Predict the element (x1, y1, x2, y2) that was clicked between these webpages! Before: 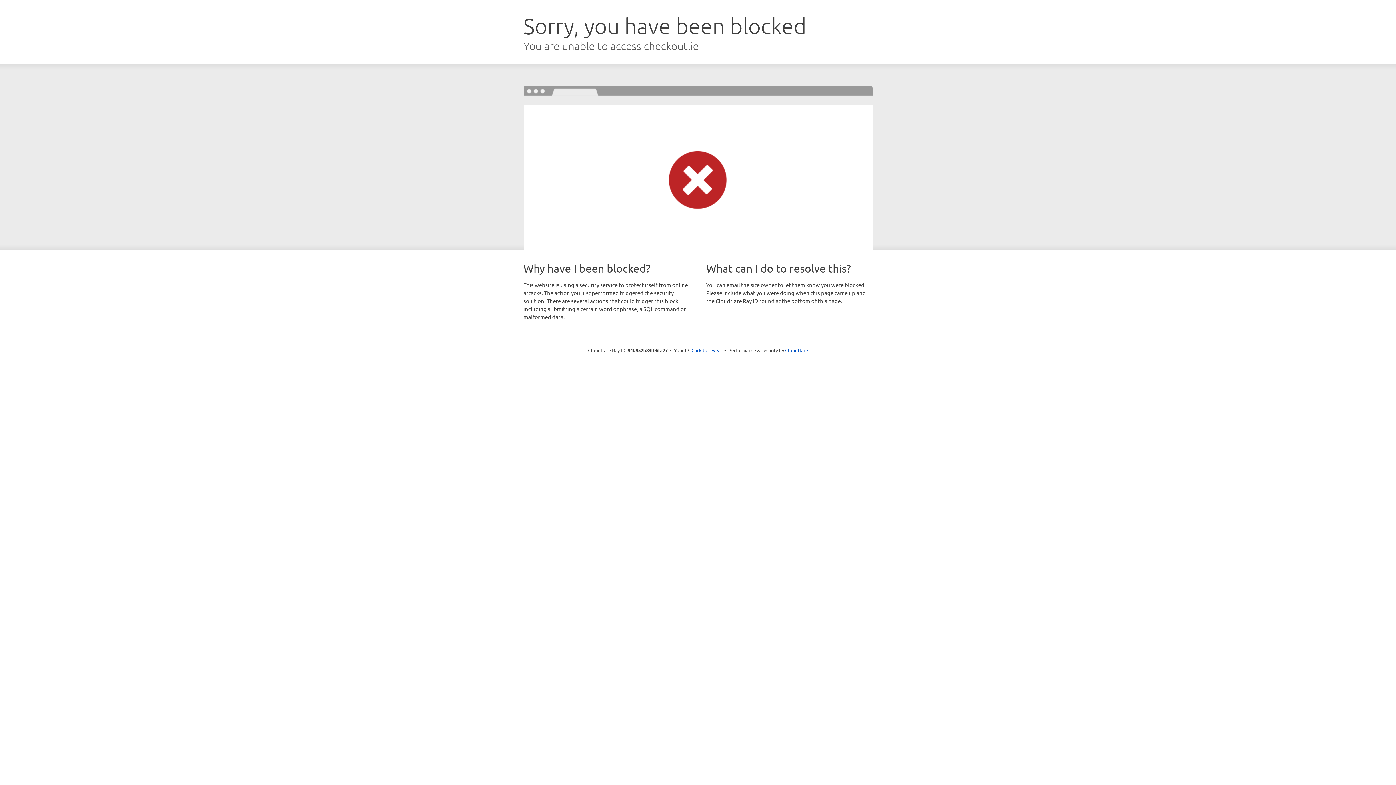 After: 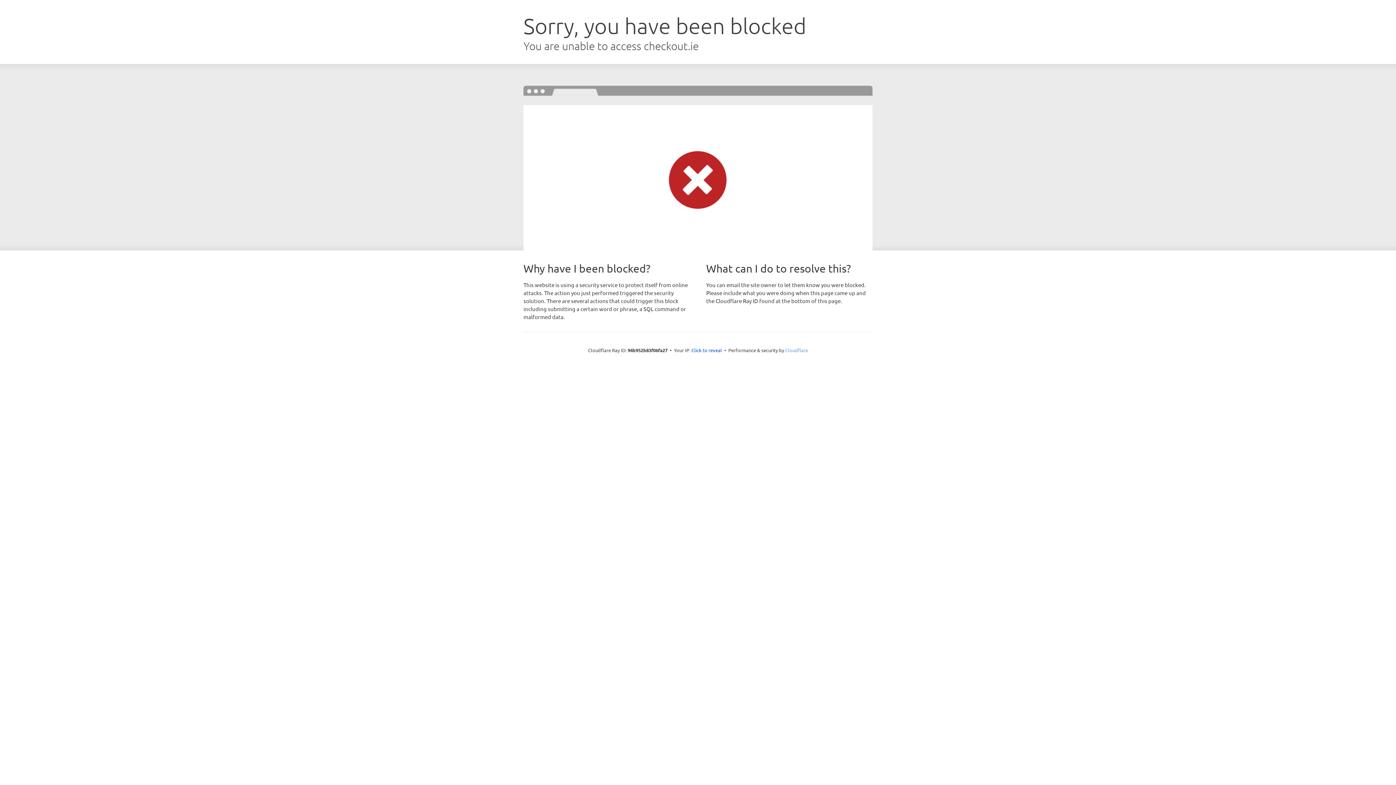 Action: label: Cloudflare bbox: (785, 347, 808, 353)